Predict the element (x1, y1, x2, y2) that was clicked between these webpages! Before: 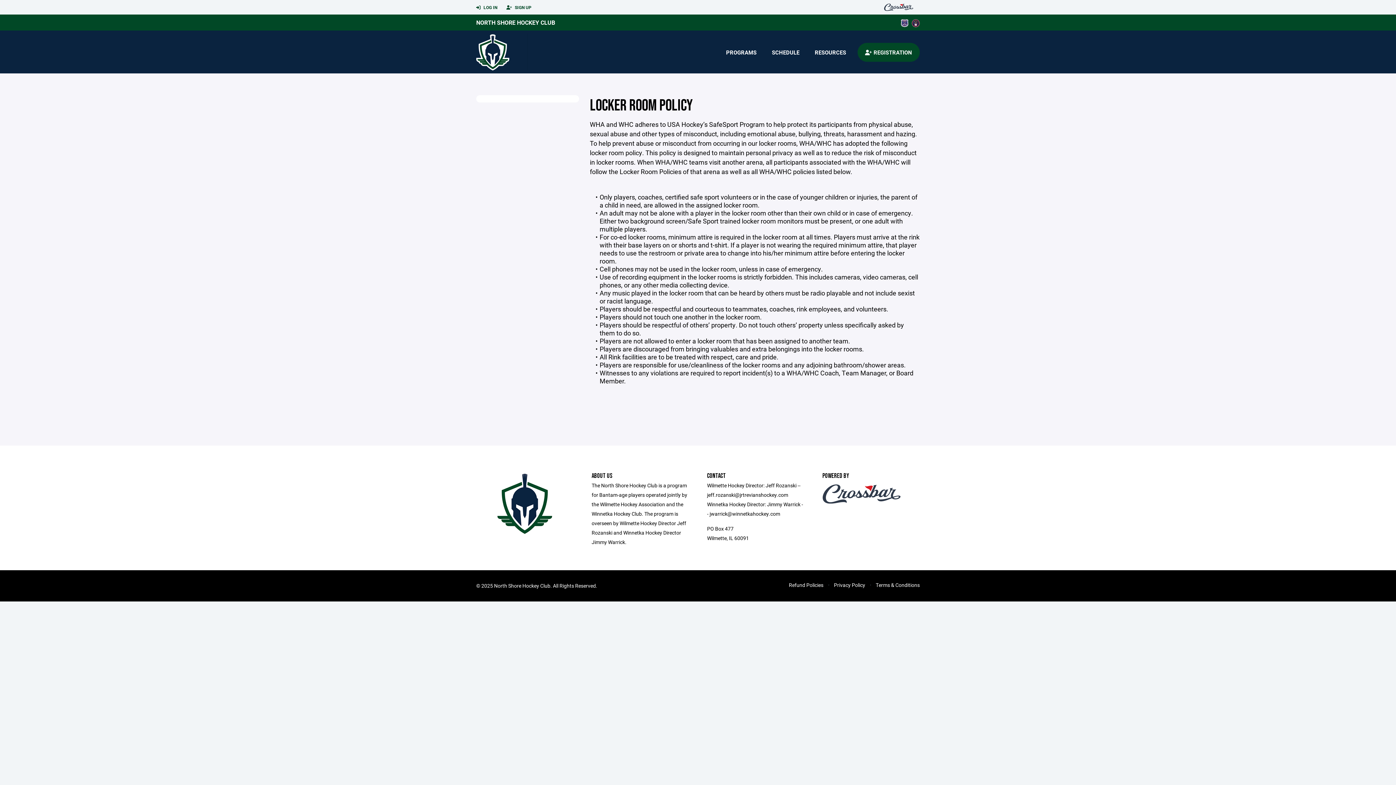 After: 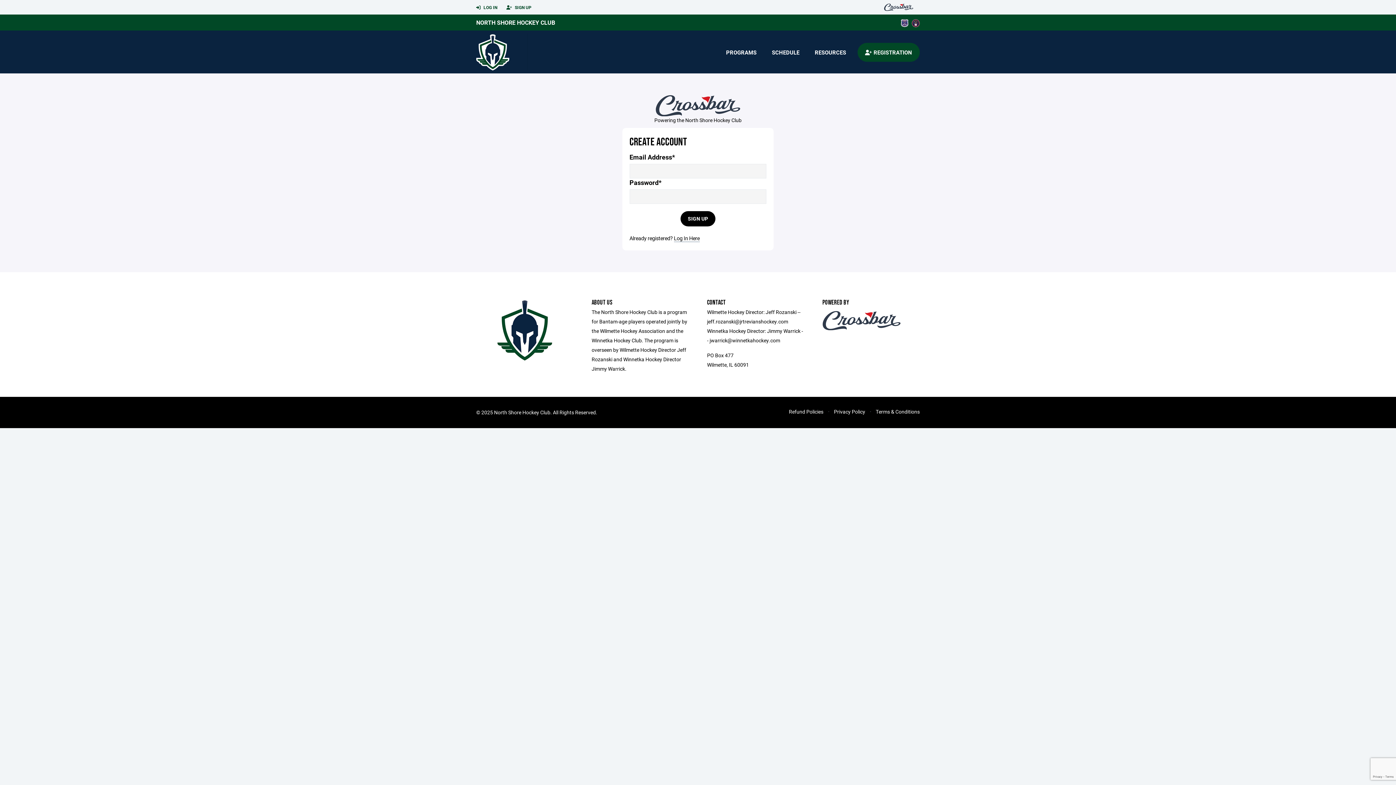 Action: bbox: (506, 0, 531, 14) label:  SIGN UP